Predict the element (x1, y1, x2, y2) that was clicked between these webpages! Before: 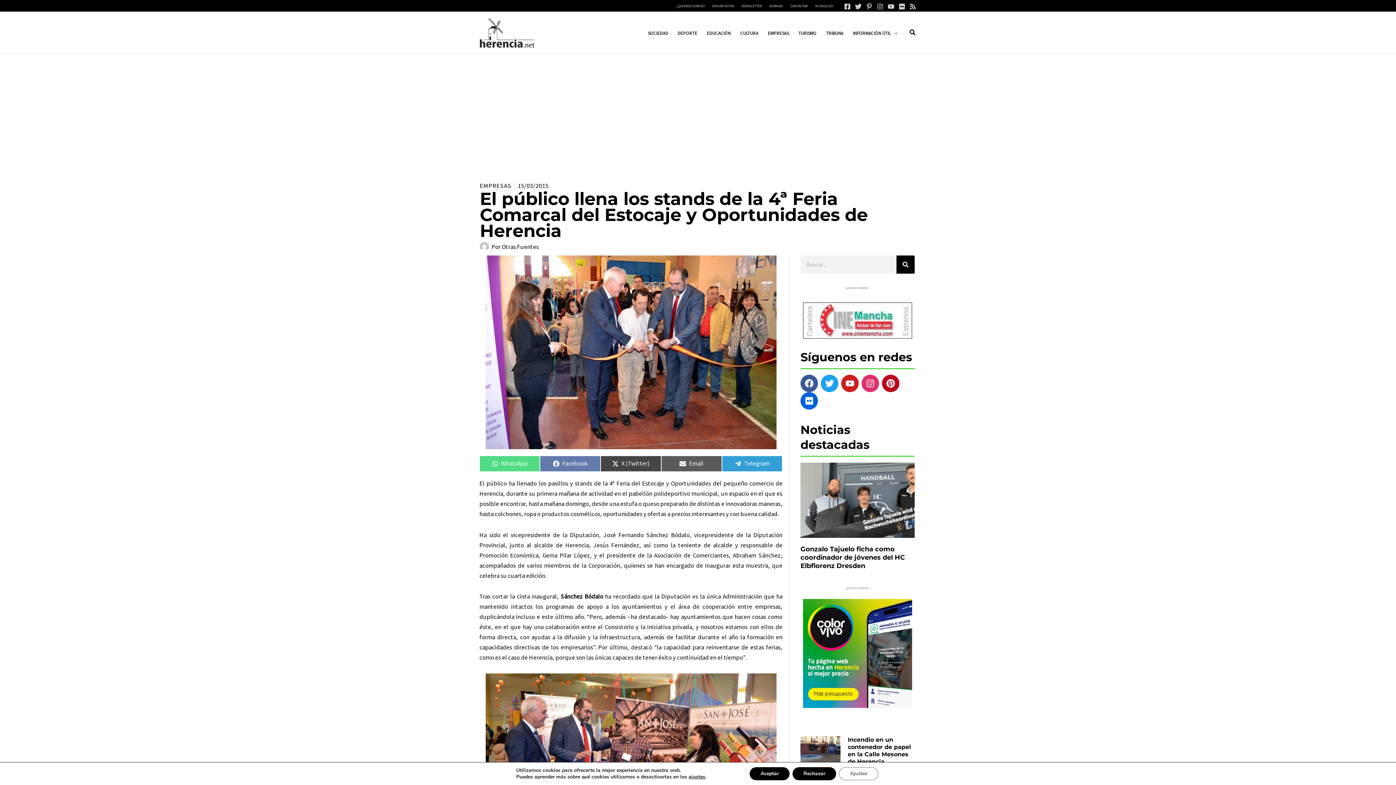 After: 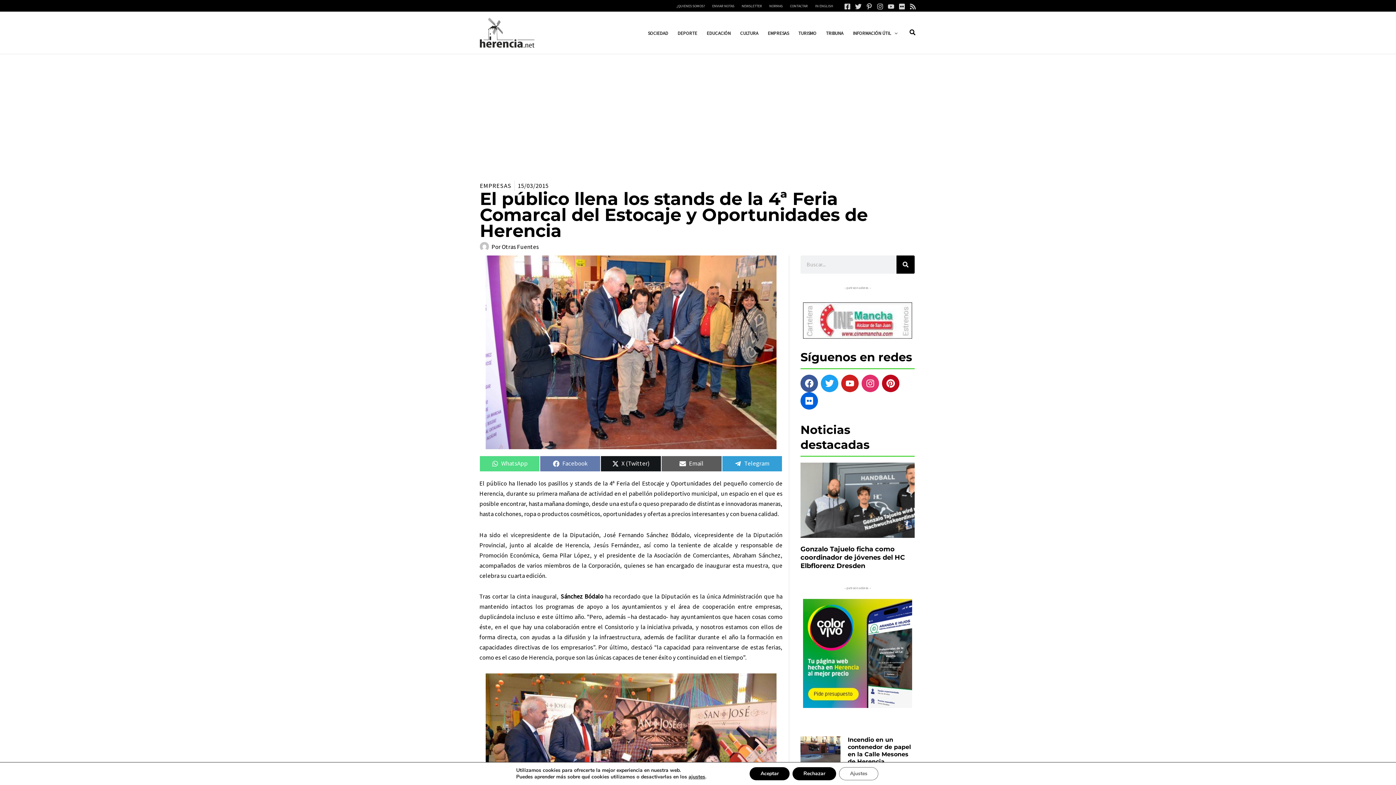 Action: bbox: (600, 455, 661, 471) label: Compartir en
X (Twitter)